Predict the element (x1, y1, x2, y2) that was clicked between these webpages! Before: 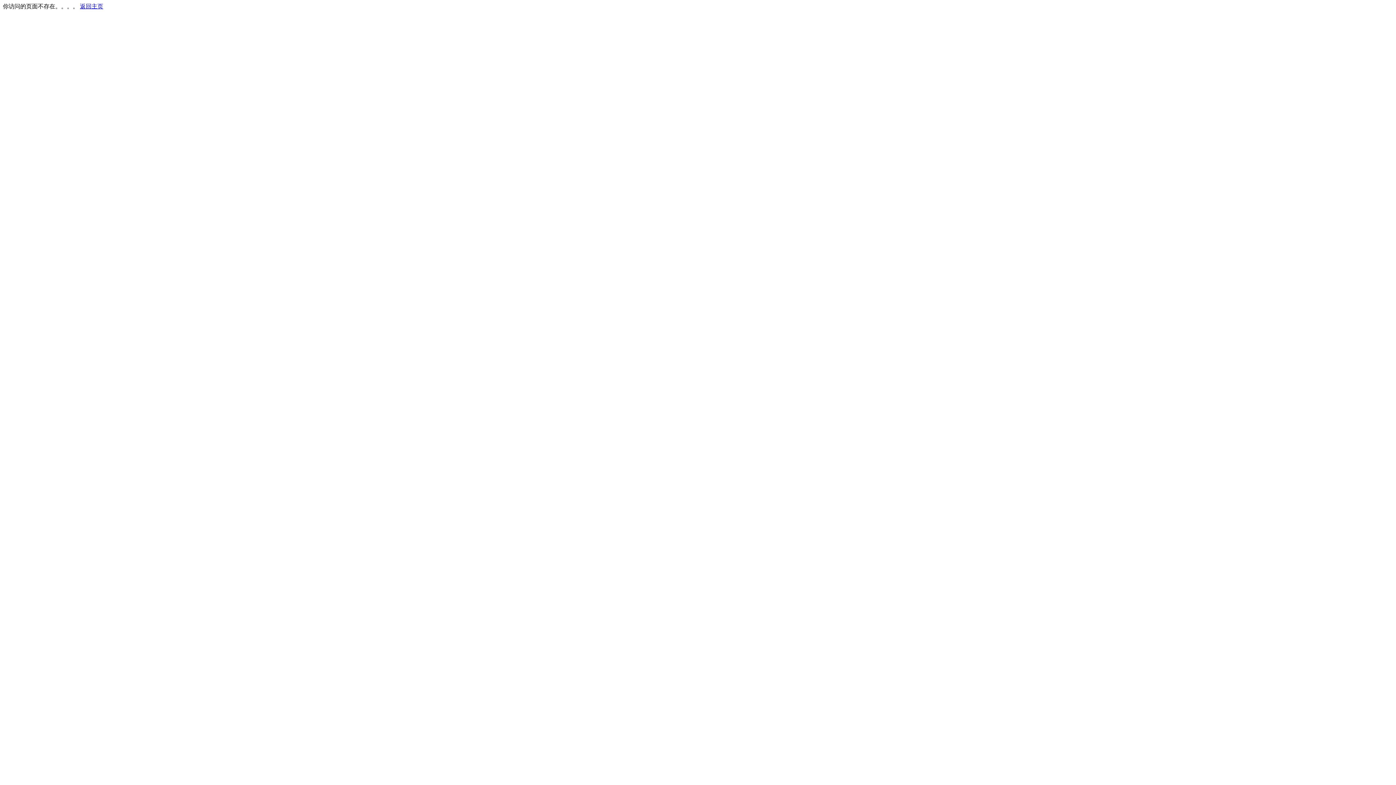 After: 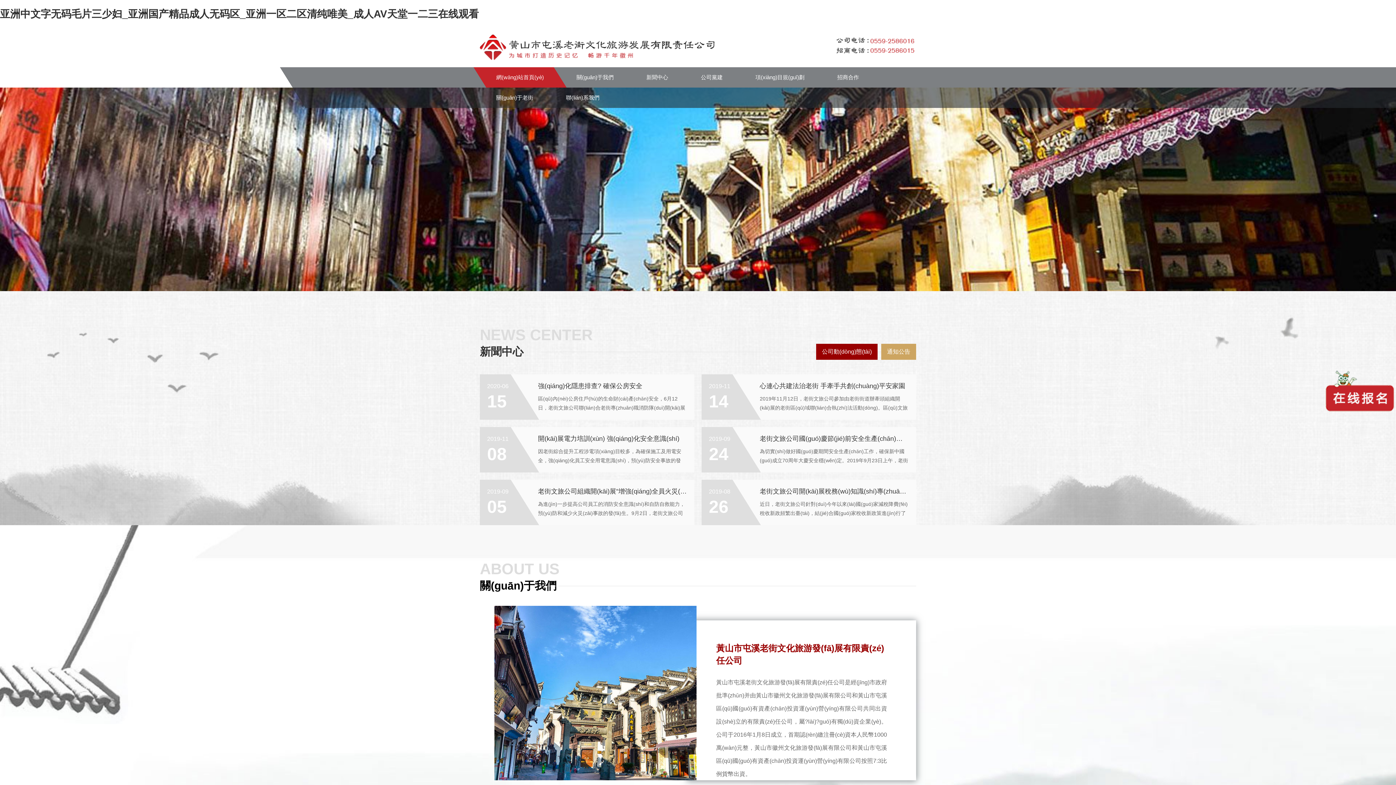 Action: label: 返回主页 bbox: (80, 3, 103, 9)